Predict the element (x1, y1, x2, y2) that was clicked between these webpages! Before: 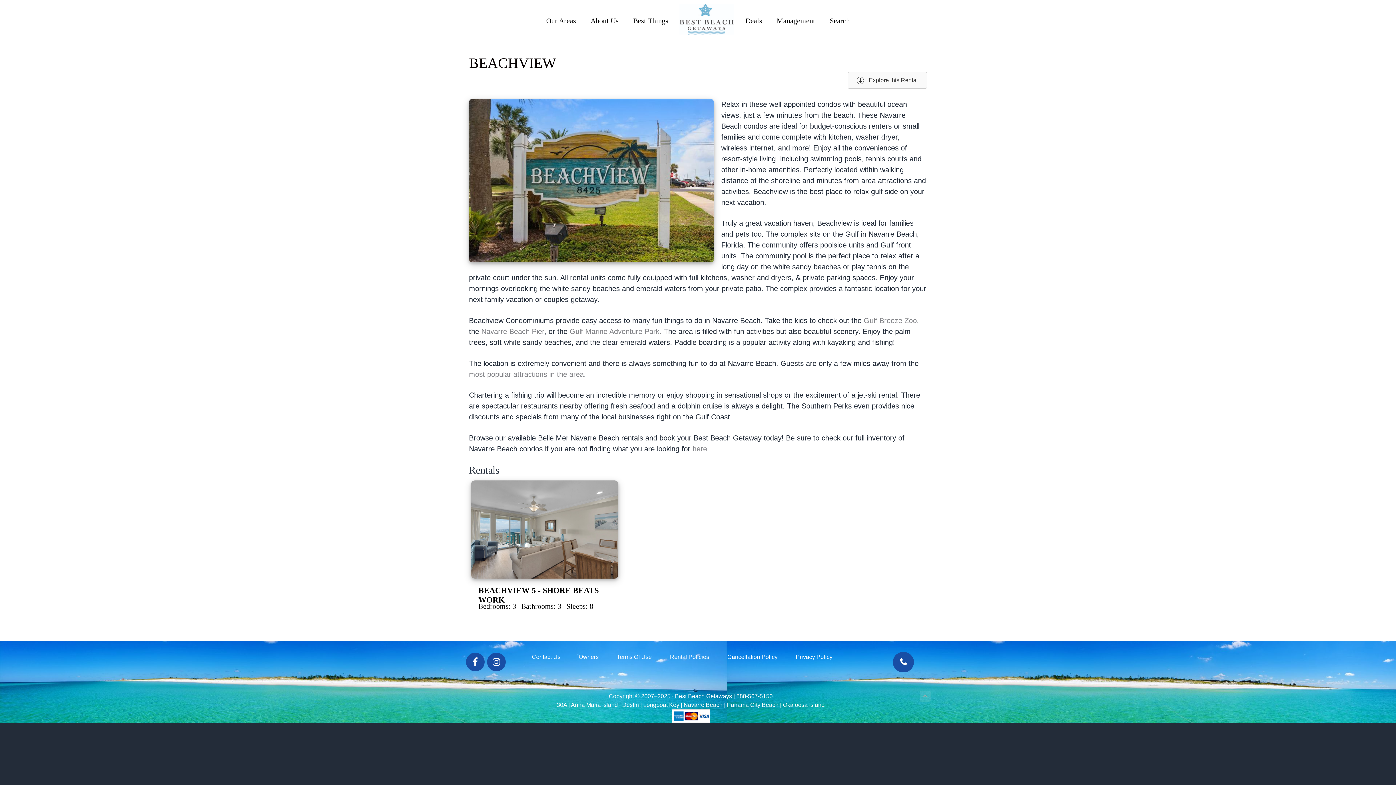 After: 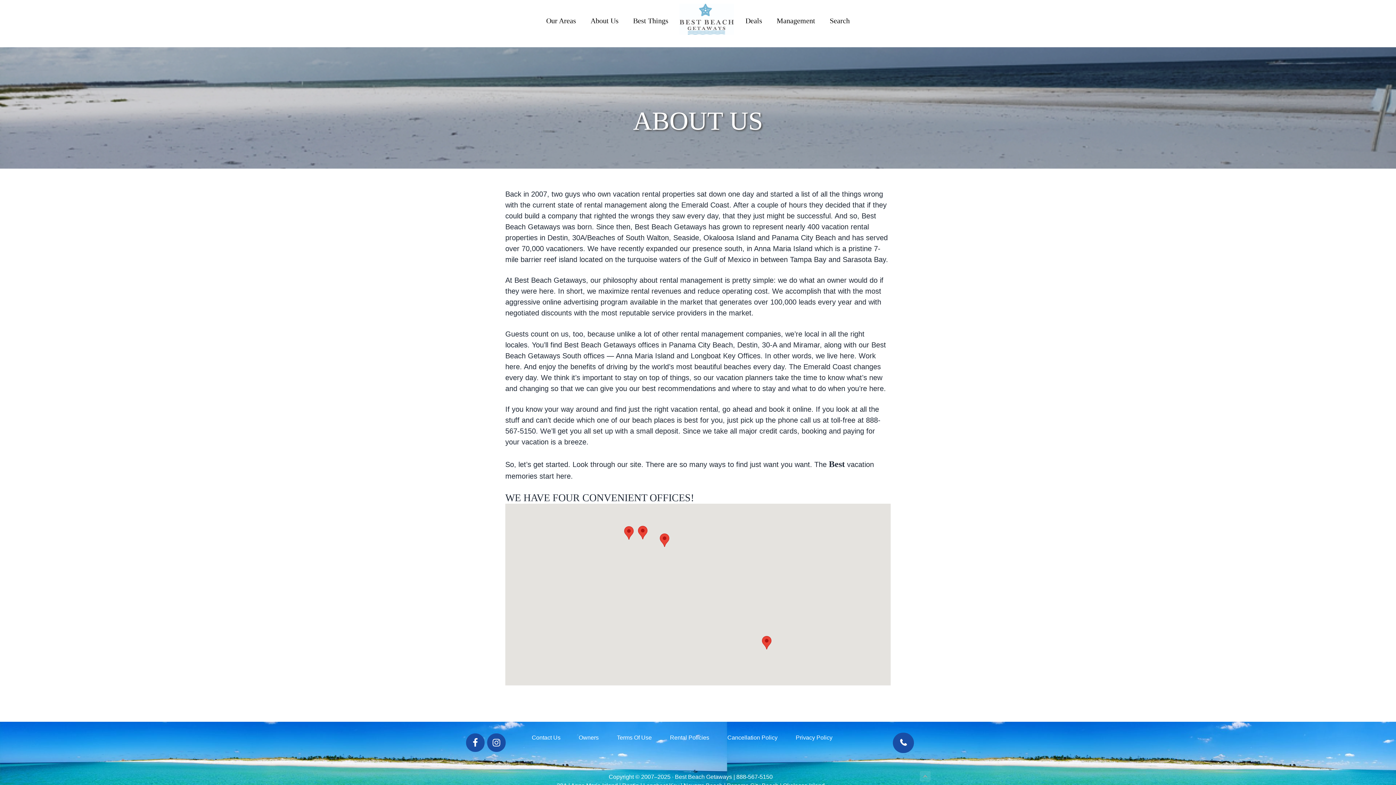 Action: bbox: (583, 10, 625, 31) label: About Us